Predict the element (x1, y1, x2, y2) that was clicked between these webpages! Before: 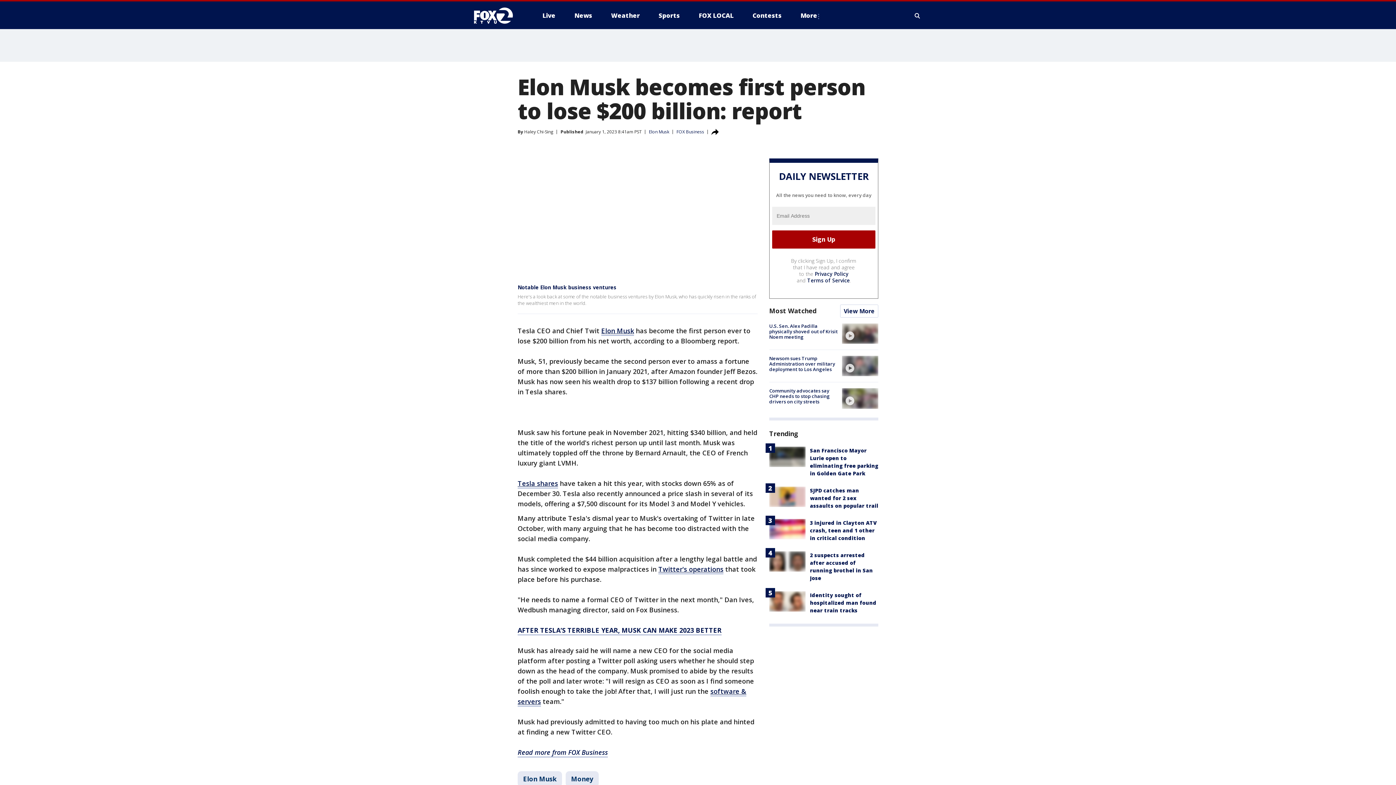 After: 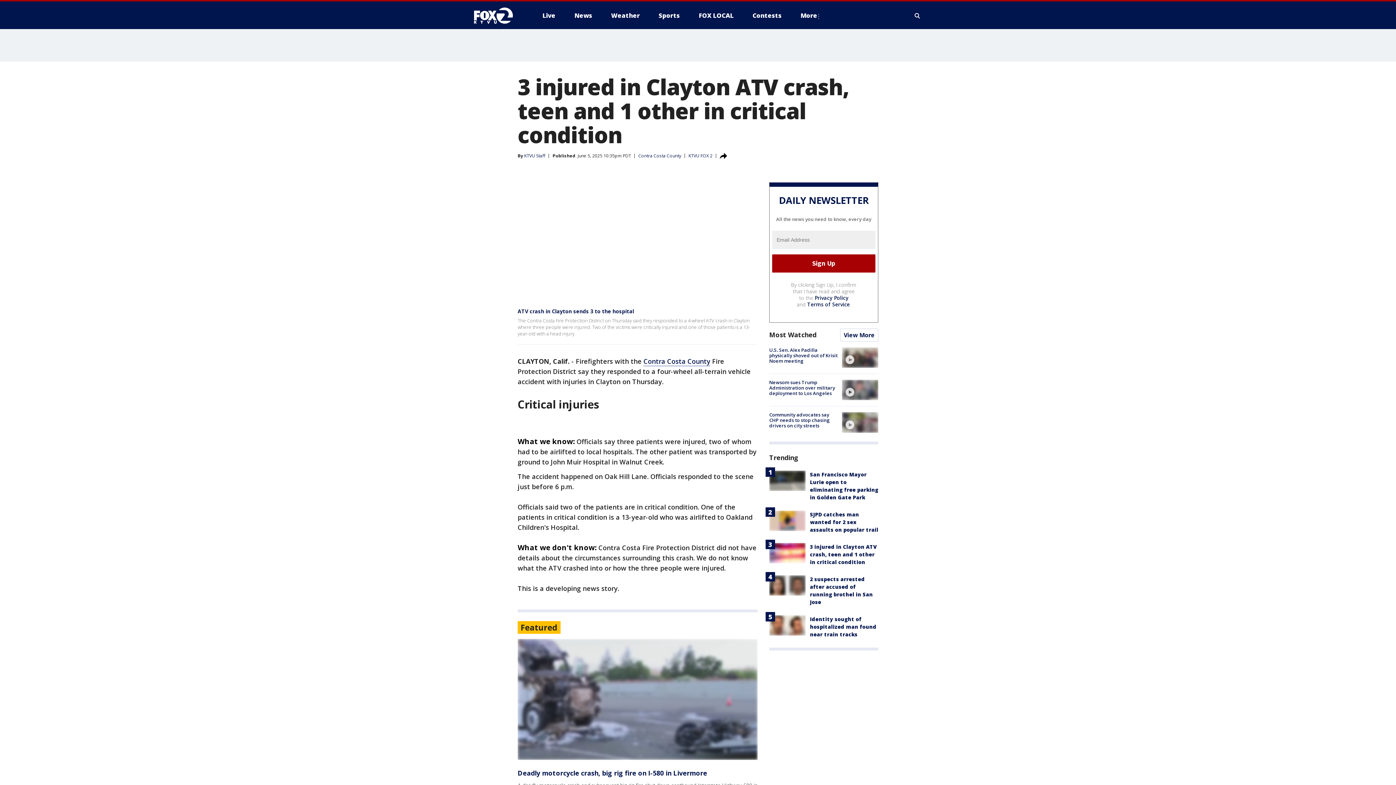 Action: bbox: (769, 519, 805, 539)